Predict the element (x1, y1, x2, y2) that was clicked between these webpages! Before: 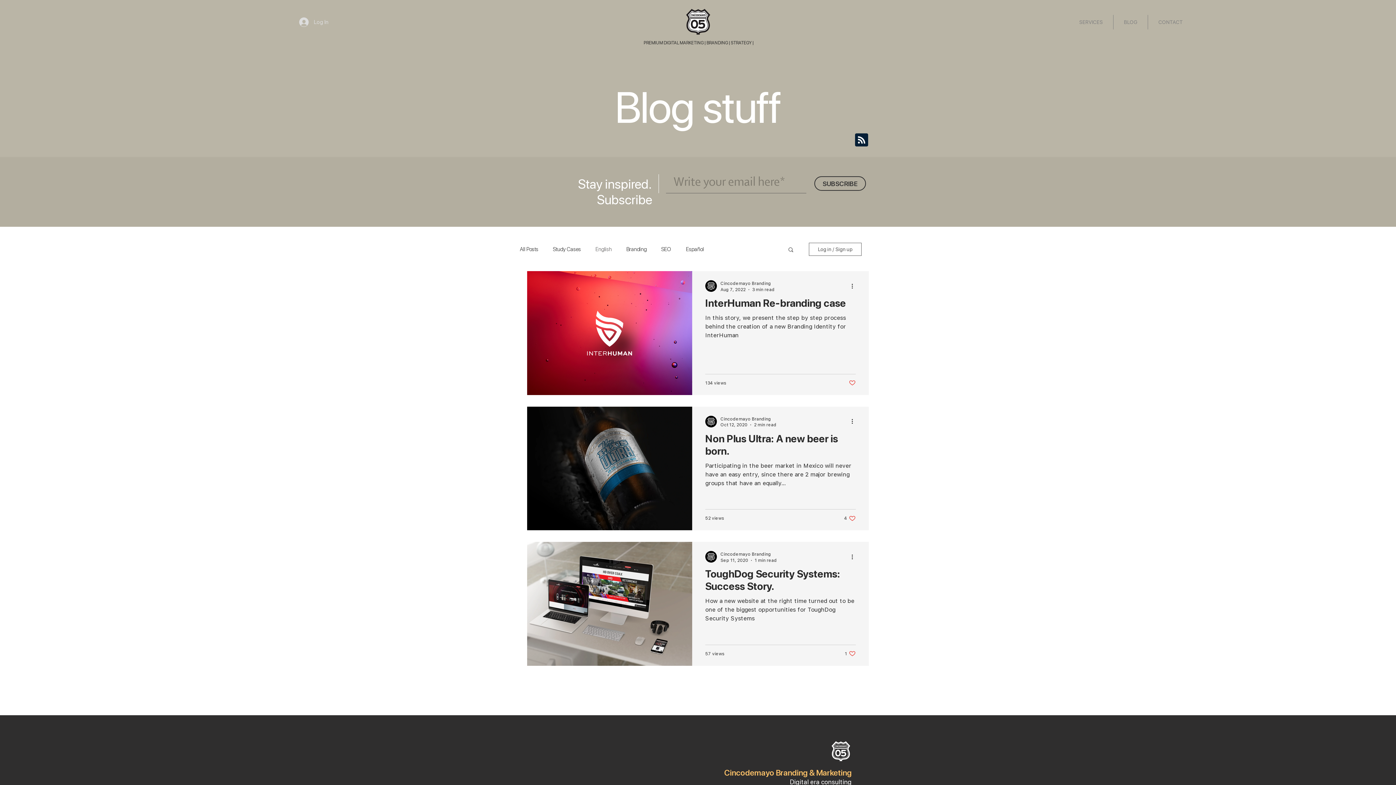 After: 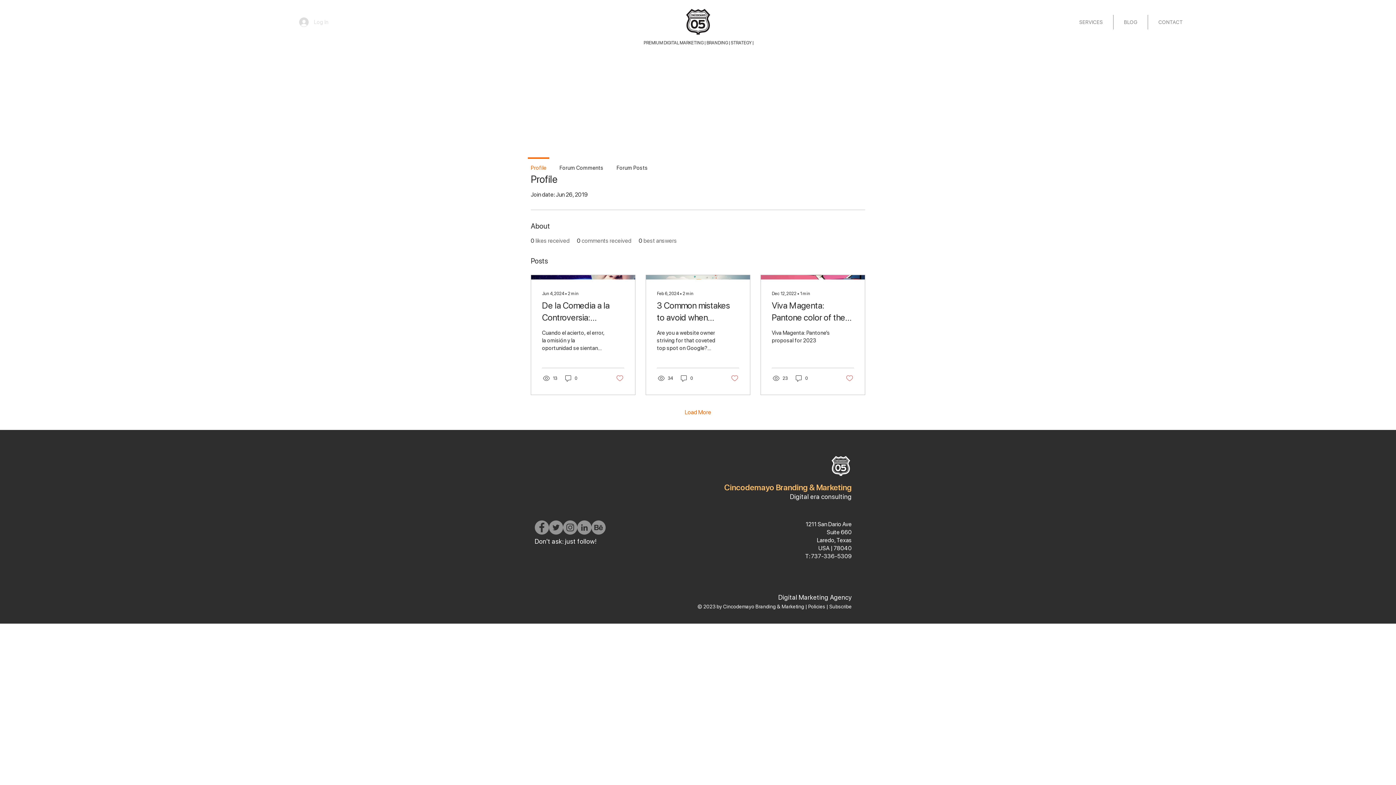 Action: bbox: (705, 415, 717, 427)